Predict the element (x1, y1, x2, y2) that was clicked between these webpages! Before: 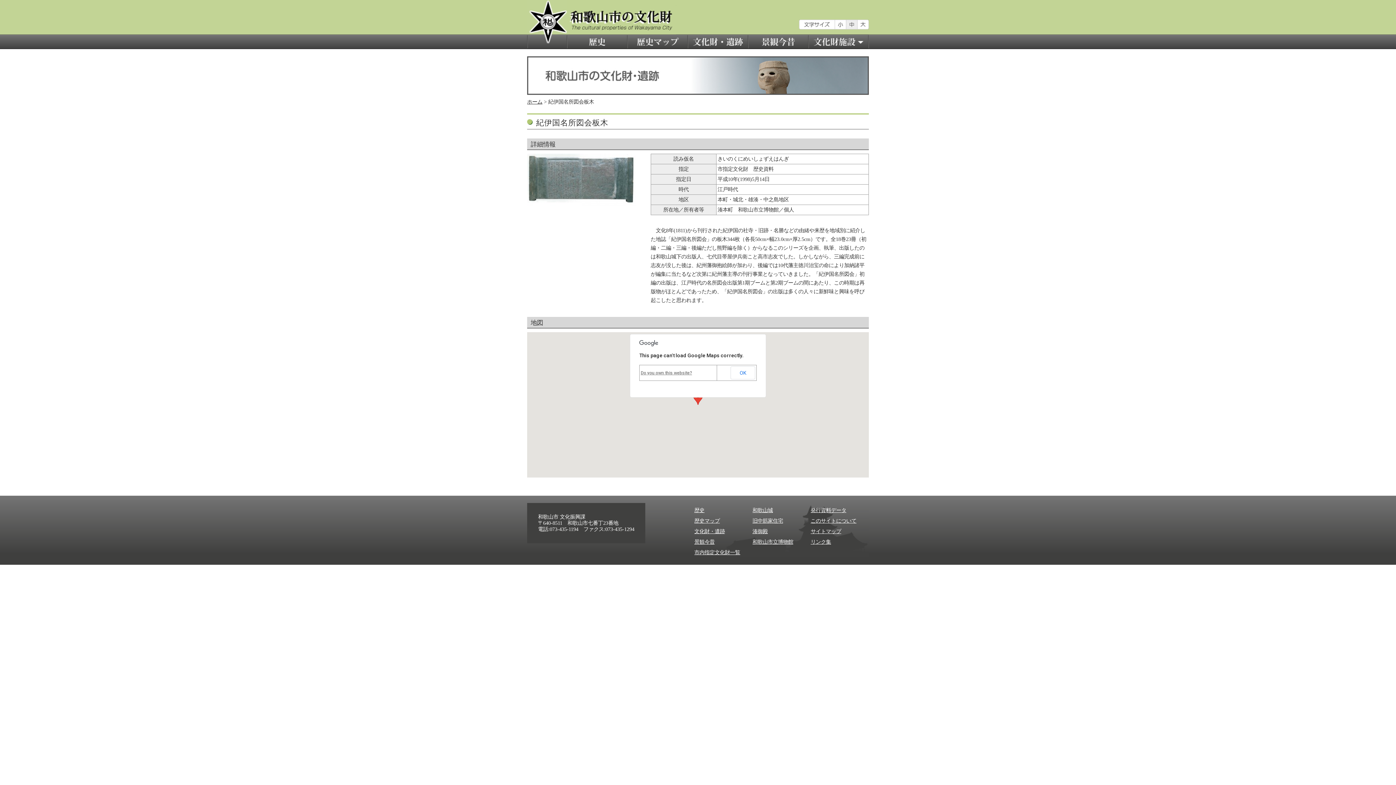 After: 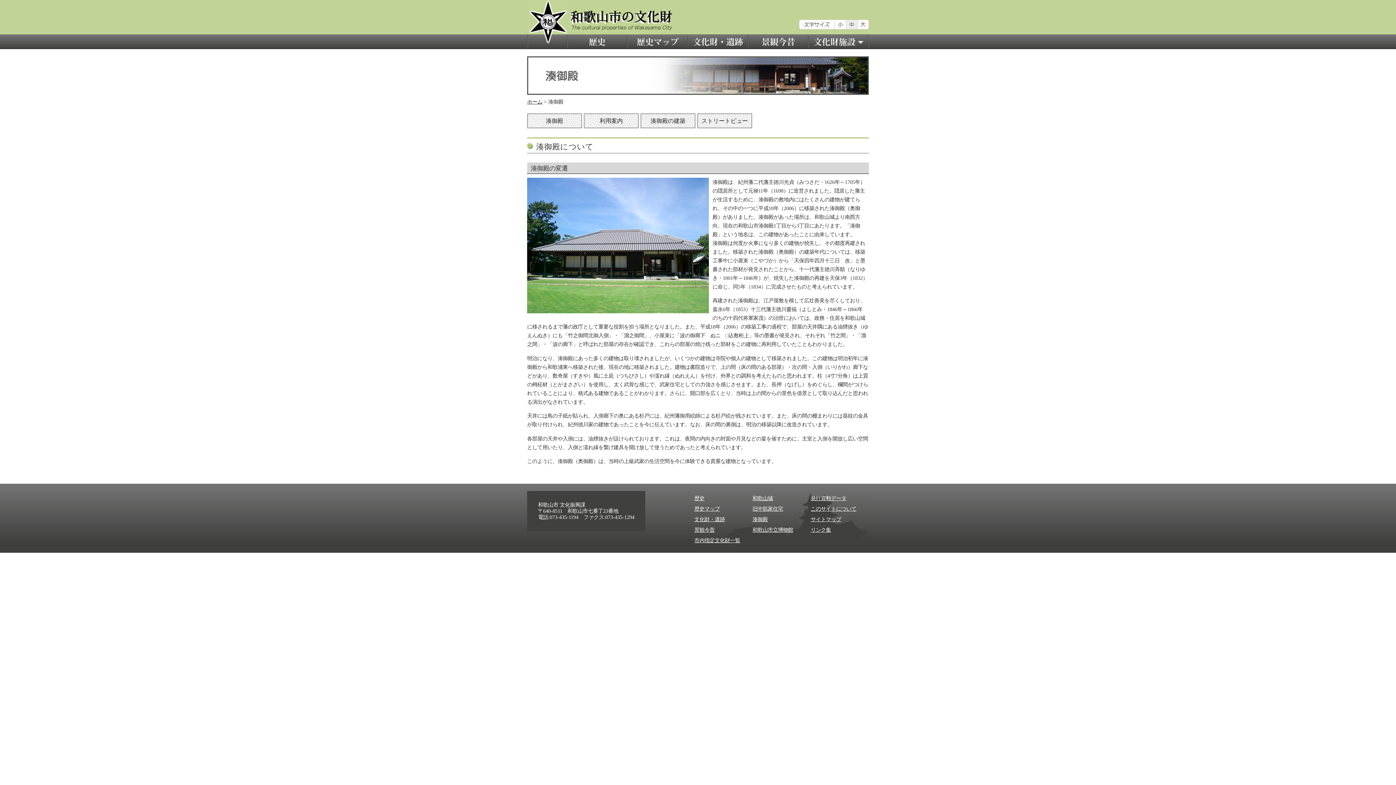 Action: label: 湊御殿 bbox: (752, 528, 768, 534)